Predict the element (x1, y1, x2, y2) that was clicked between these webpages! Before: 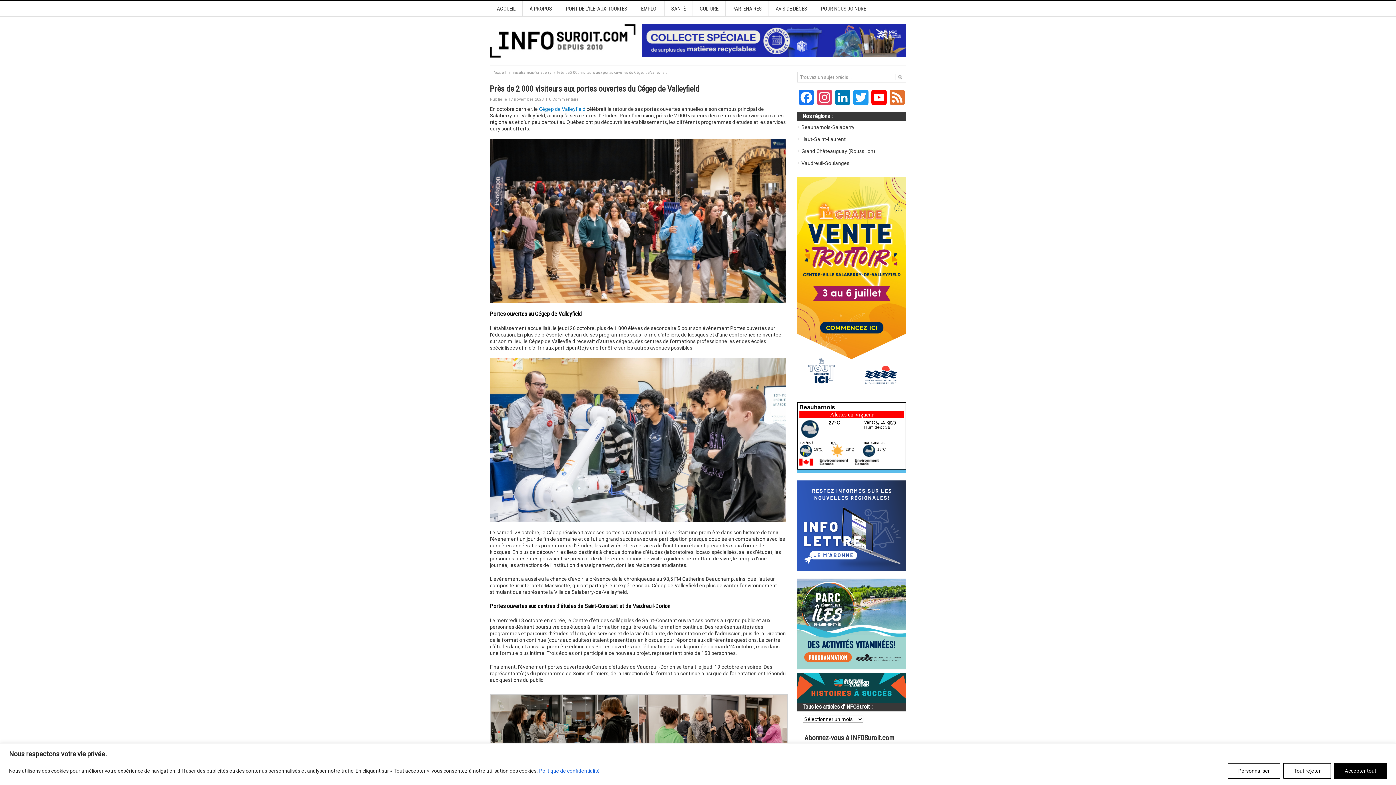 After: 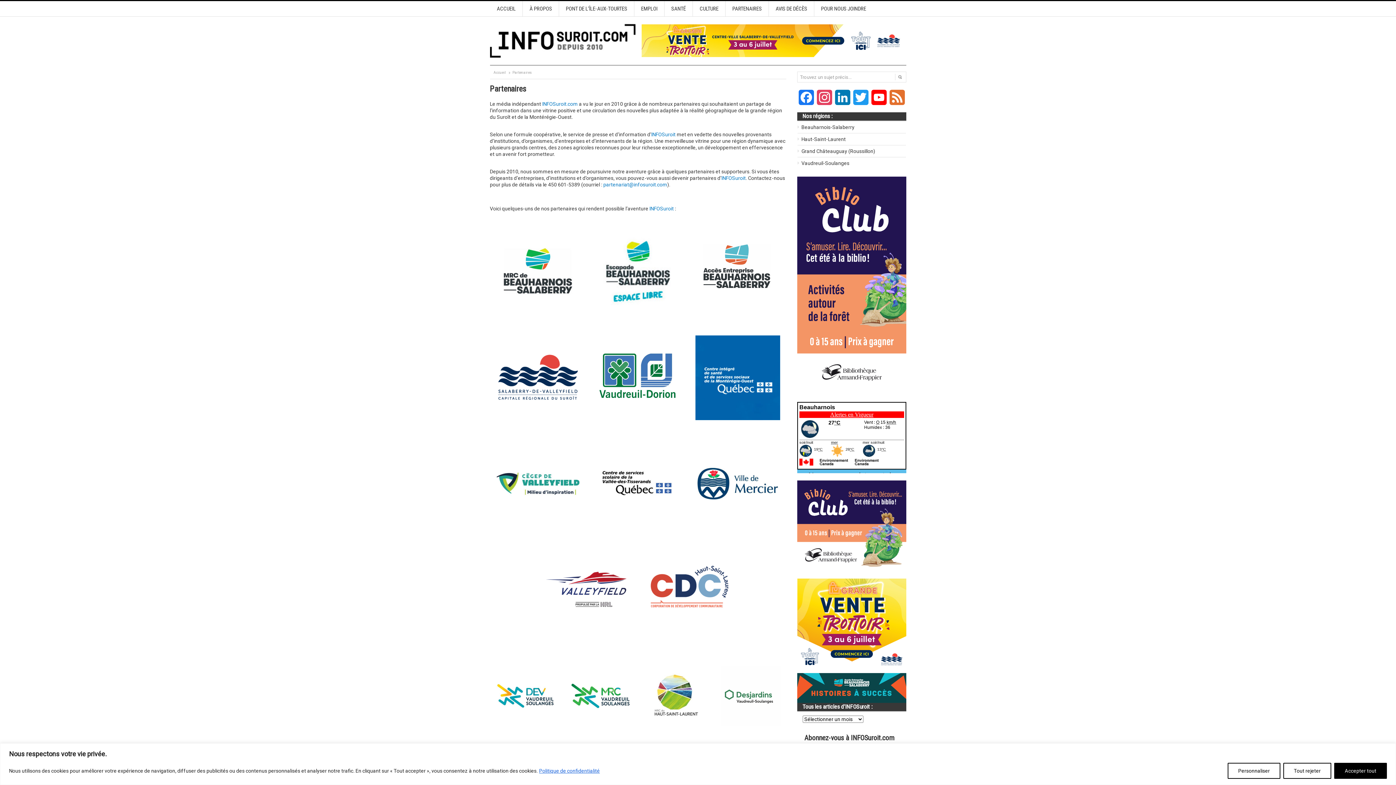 Action: bbox: (725, 1, 768, 16) label: PARTENAIRES